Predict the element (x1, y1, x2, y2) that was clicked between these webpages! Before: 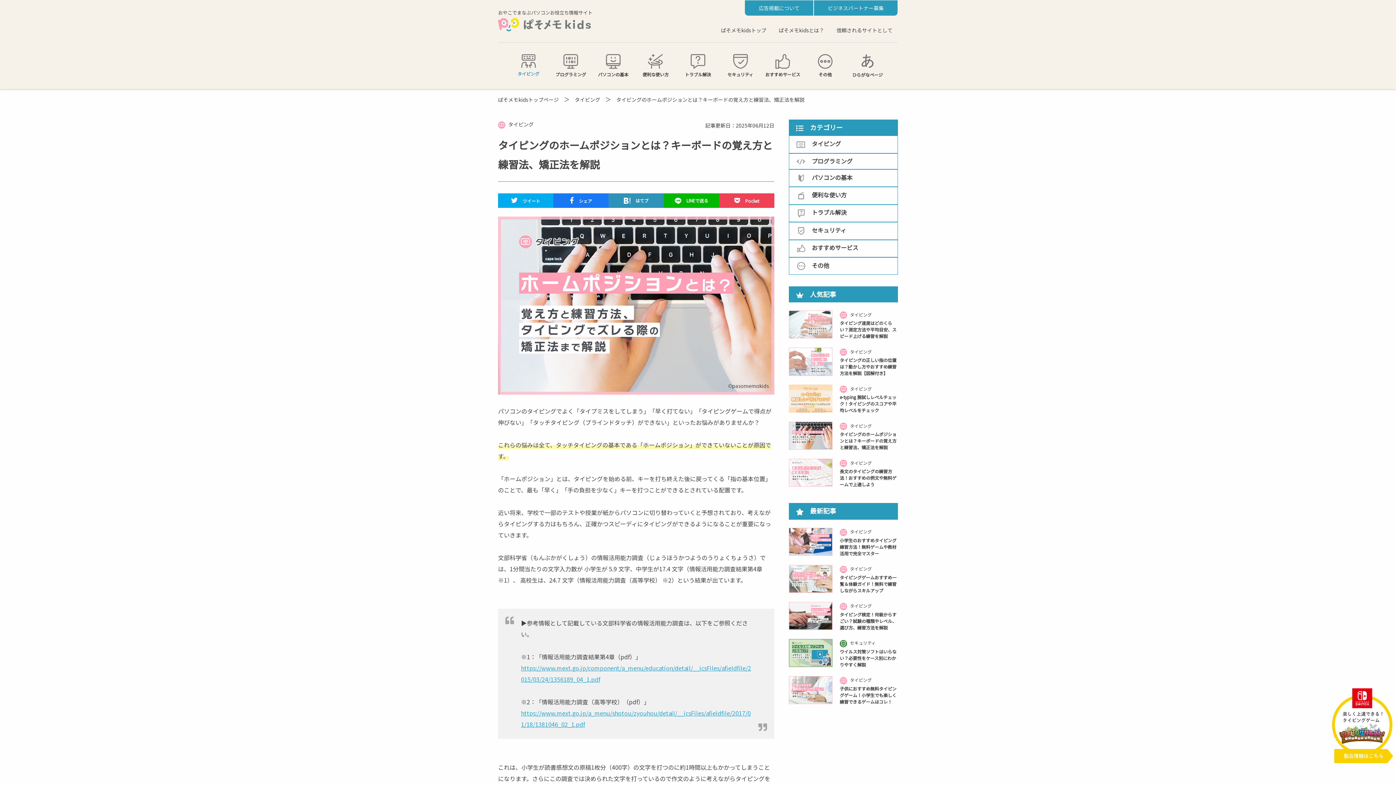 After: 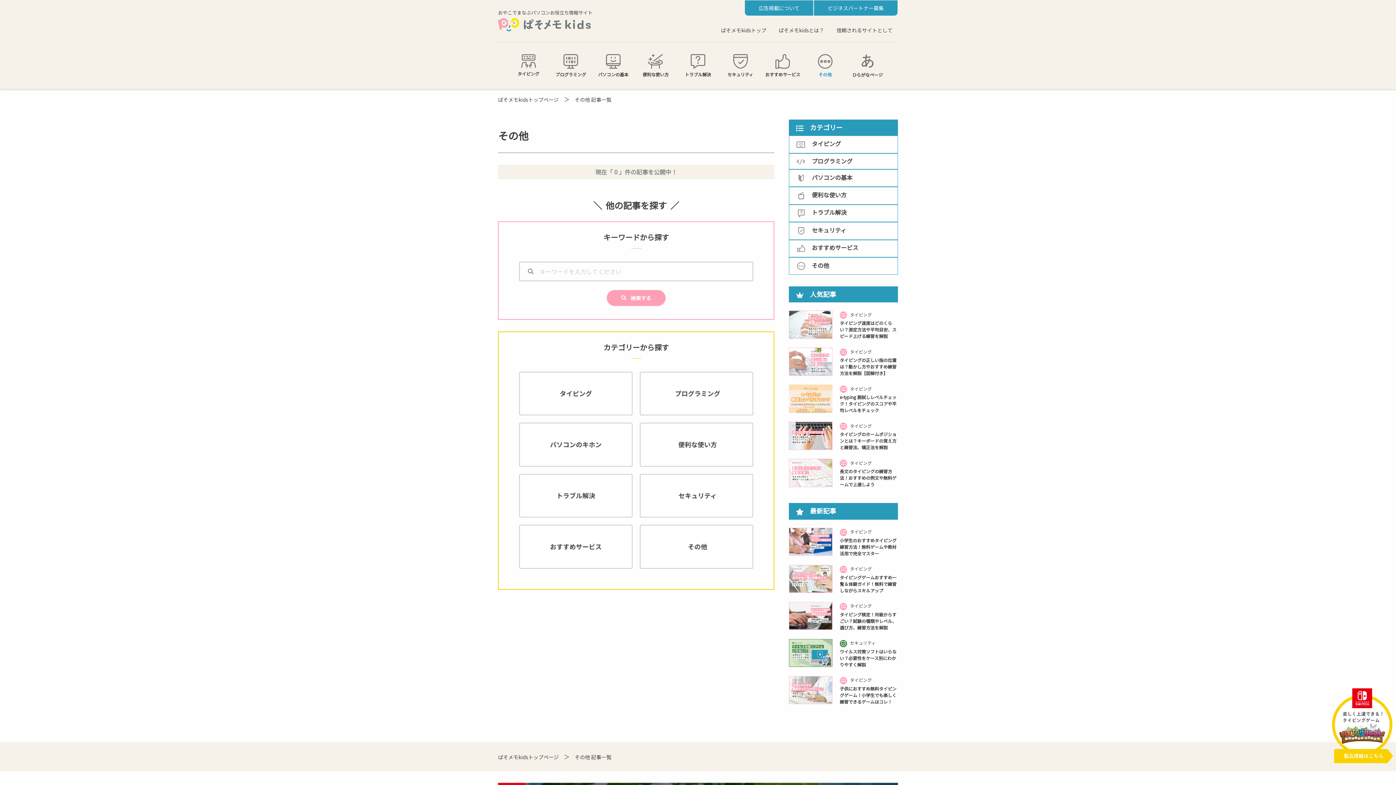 Action: label: その他 bbox: (806, 54, 844, 77)